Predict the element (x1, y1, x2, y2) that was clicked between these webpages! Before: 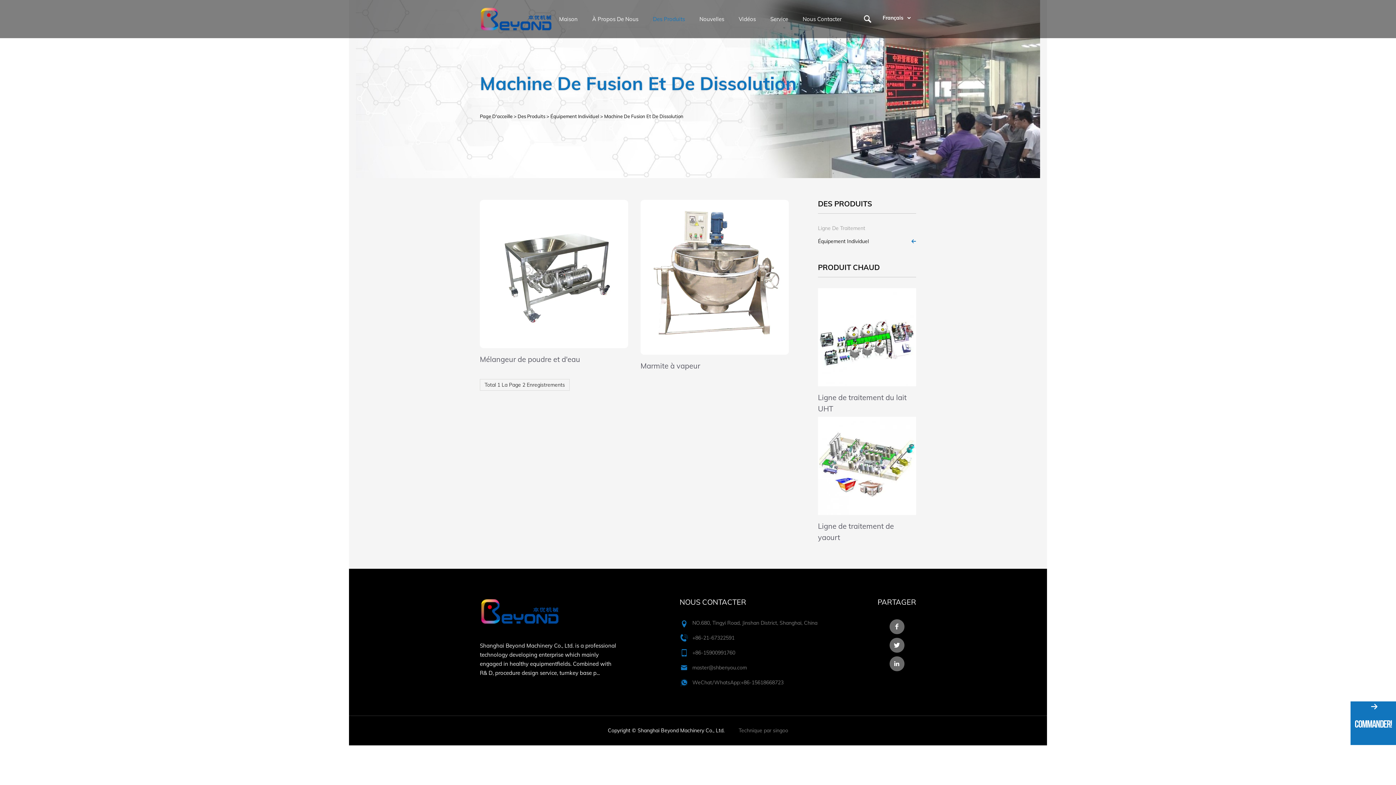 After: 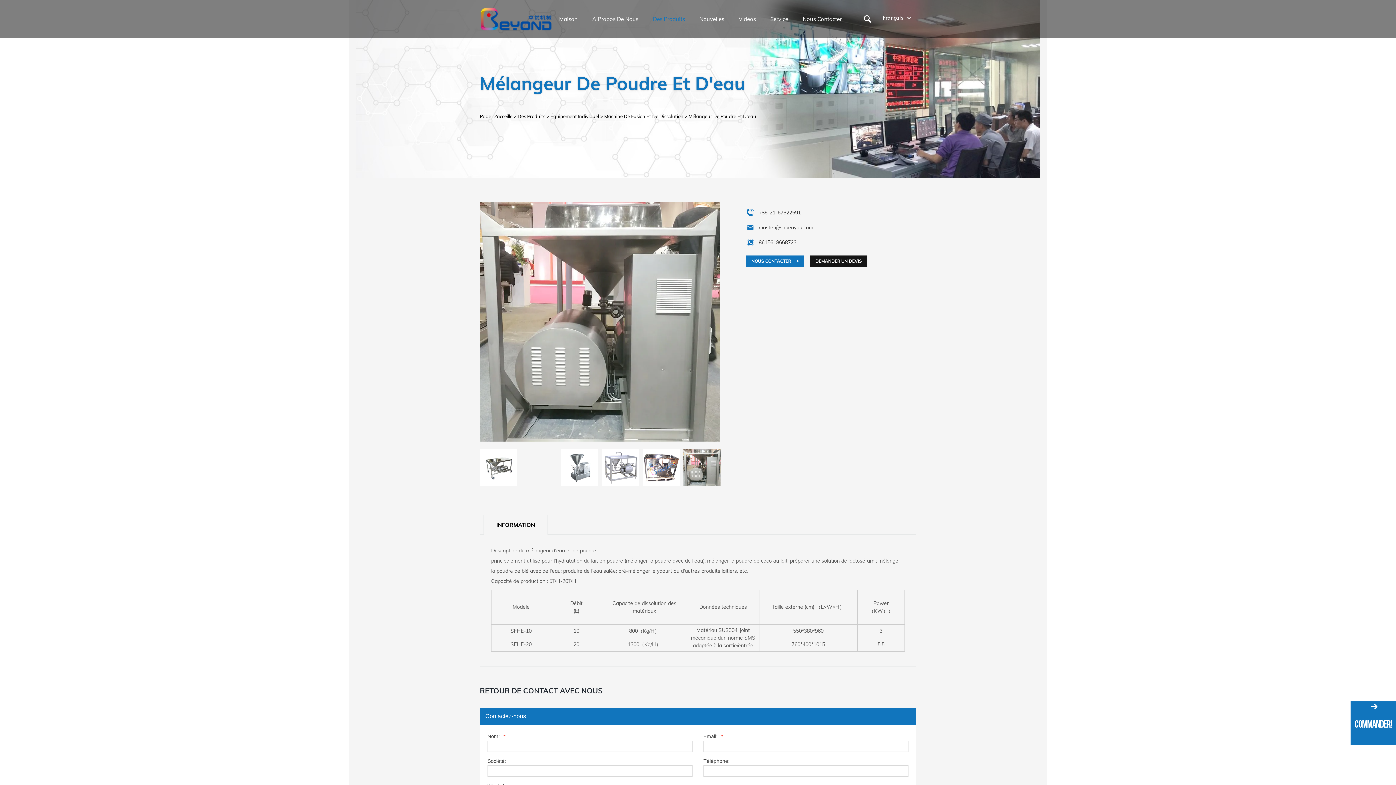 Action: label: Mélangeur de poudre et d'eau bbox: (480, 353, 628, 365)